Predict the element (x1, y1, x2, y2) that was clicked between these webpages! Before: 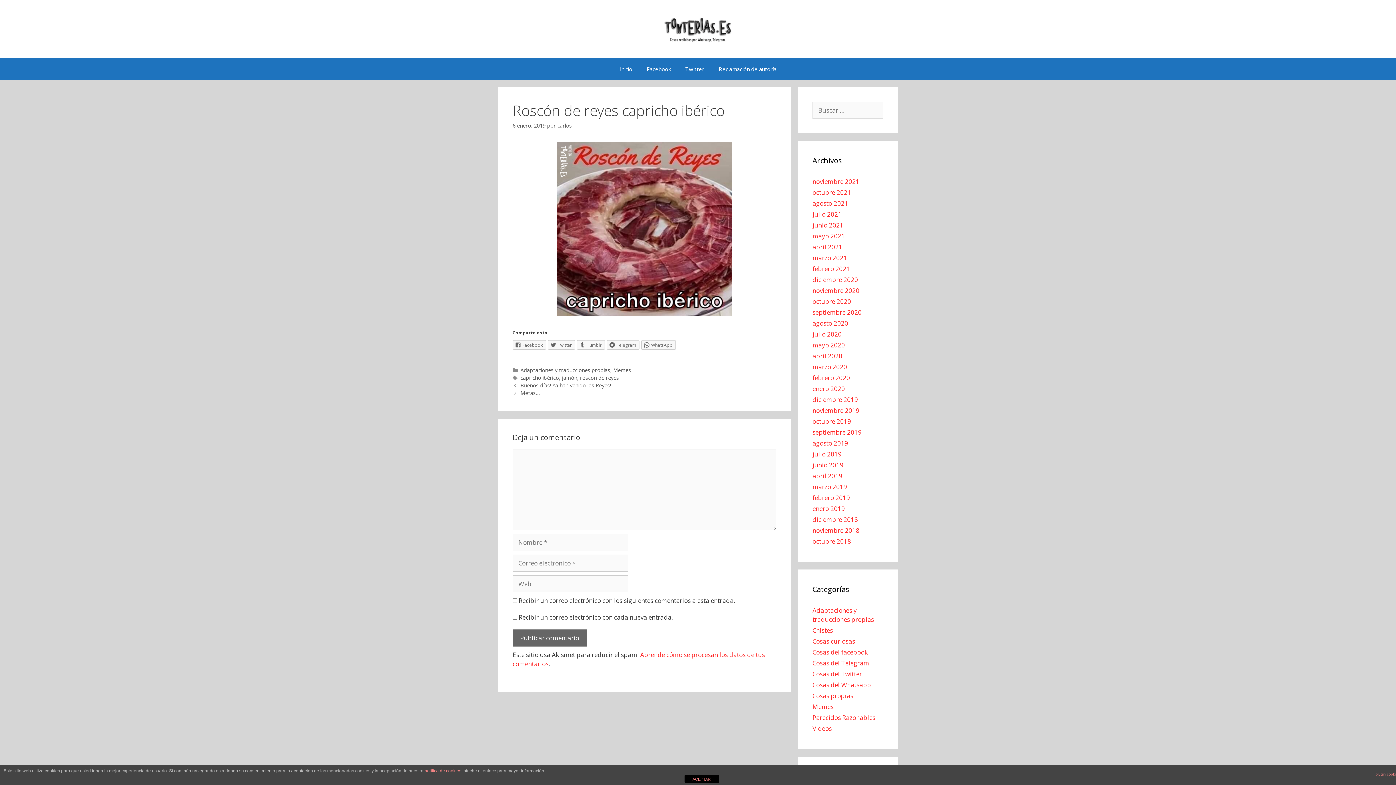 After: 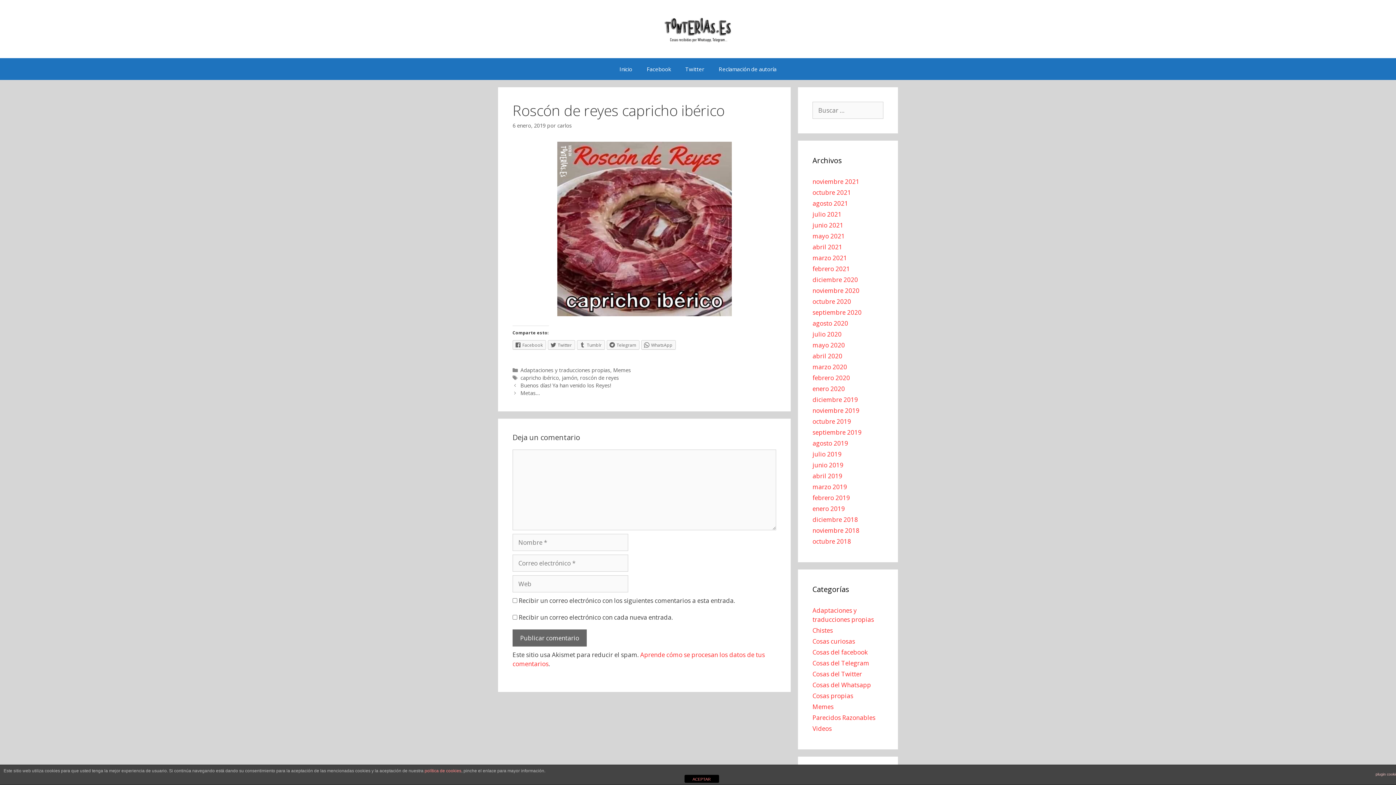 Action: label: plugin cookies bbox: (1376, 769, 1400, 780)